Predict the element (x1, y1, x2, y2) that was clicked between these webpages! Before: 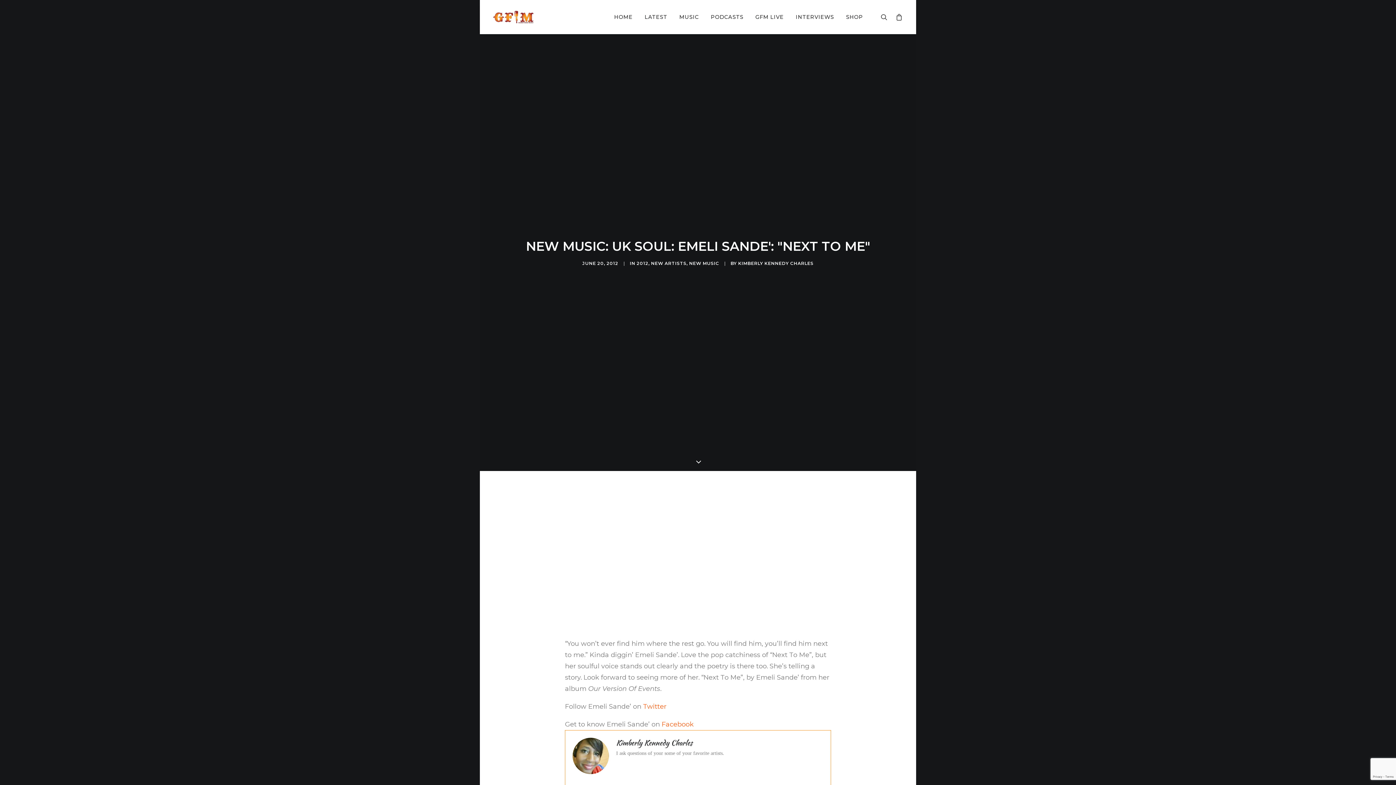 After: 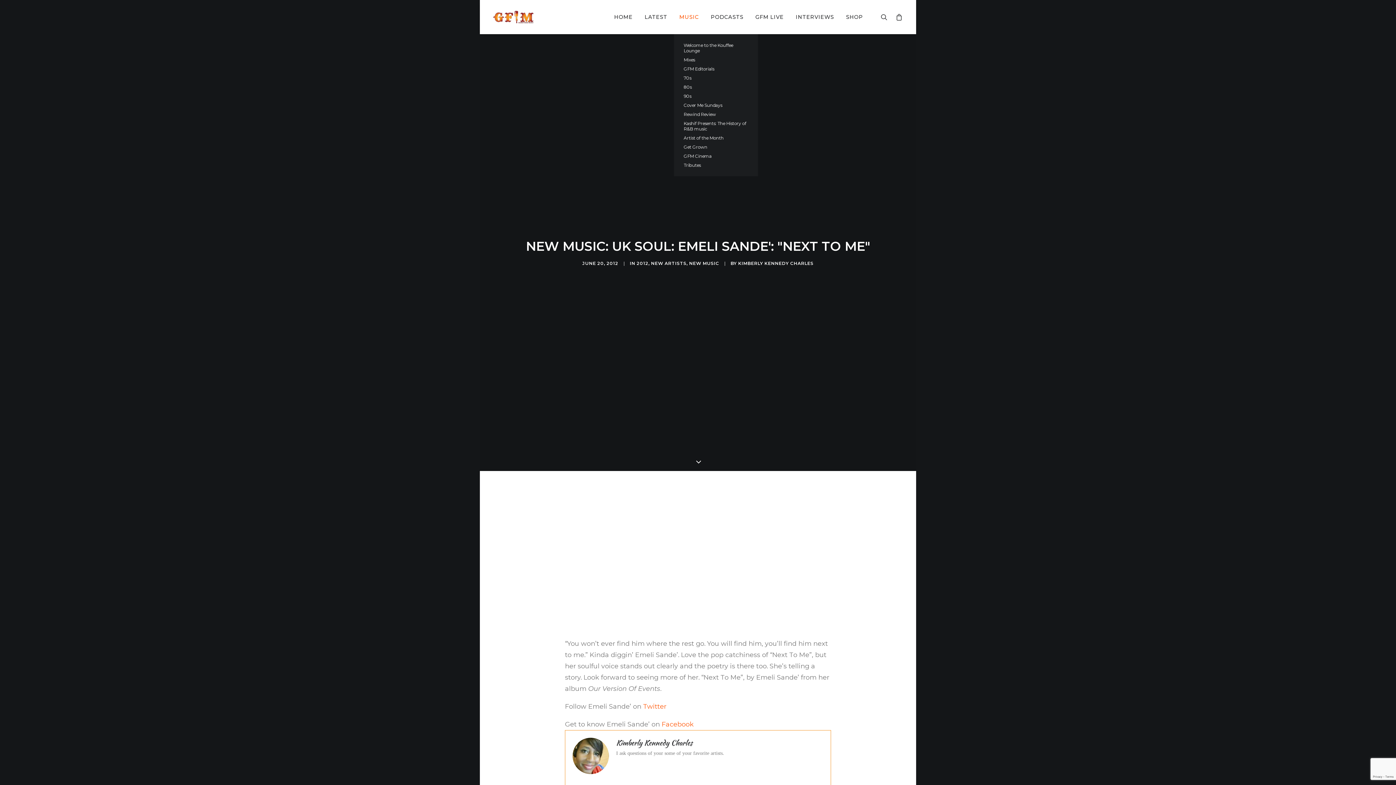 Action: bbox: (674, 0, 704, 34) label: MUSIC